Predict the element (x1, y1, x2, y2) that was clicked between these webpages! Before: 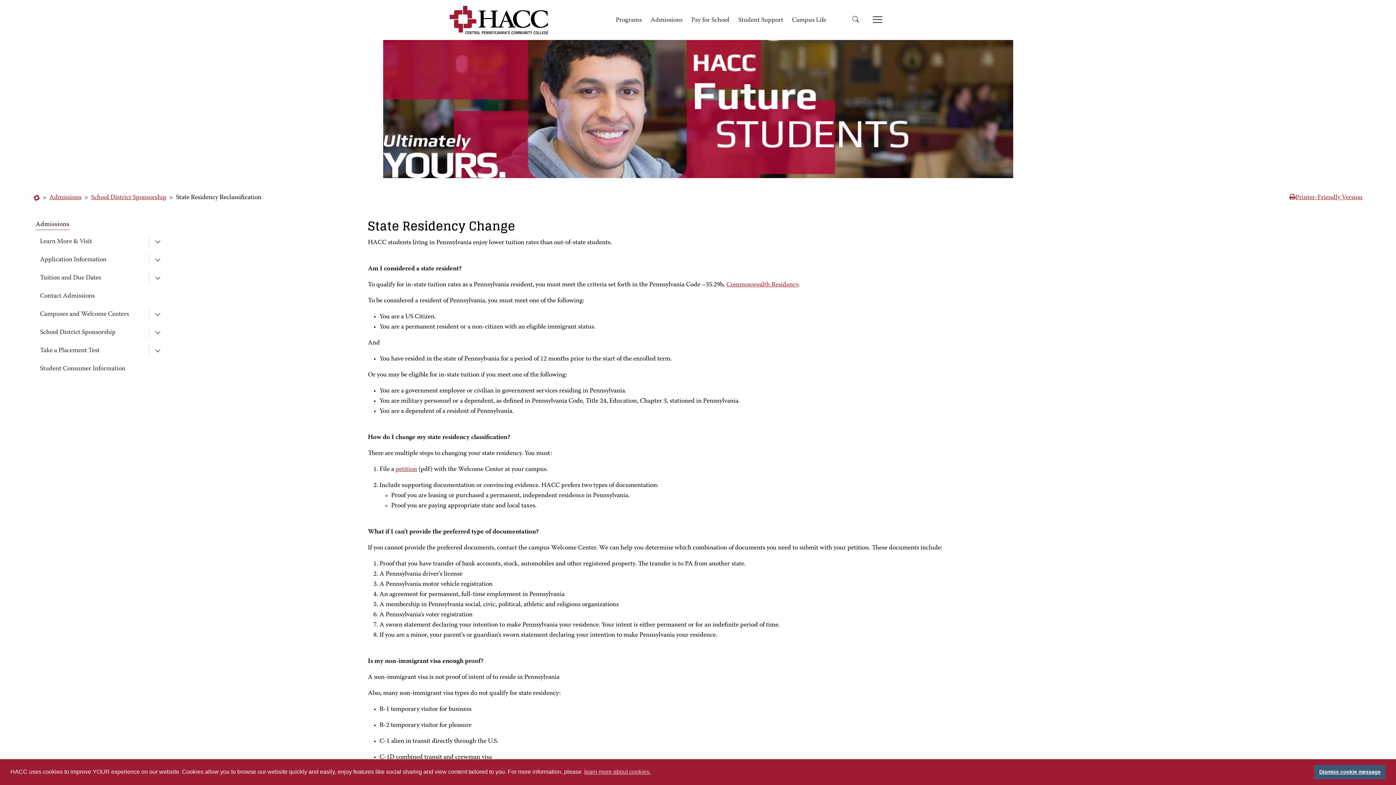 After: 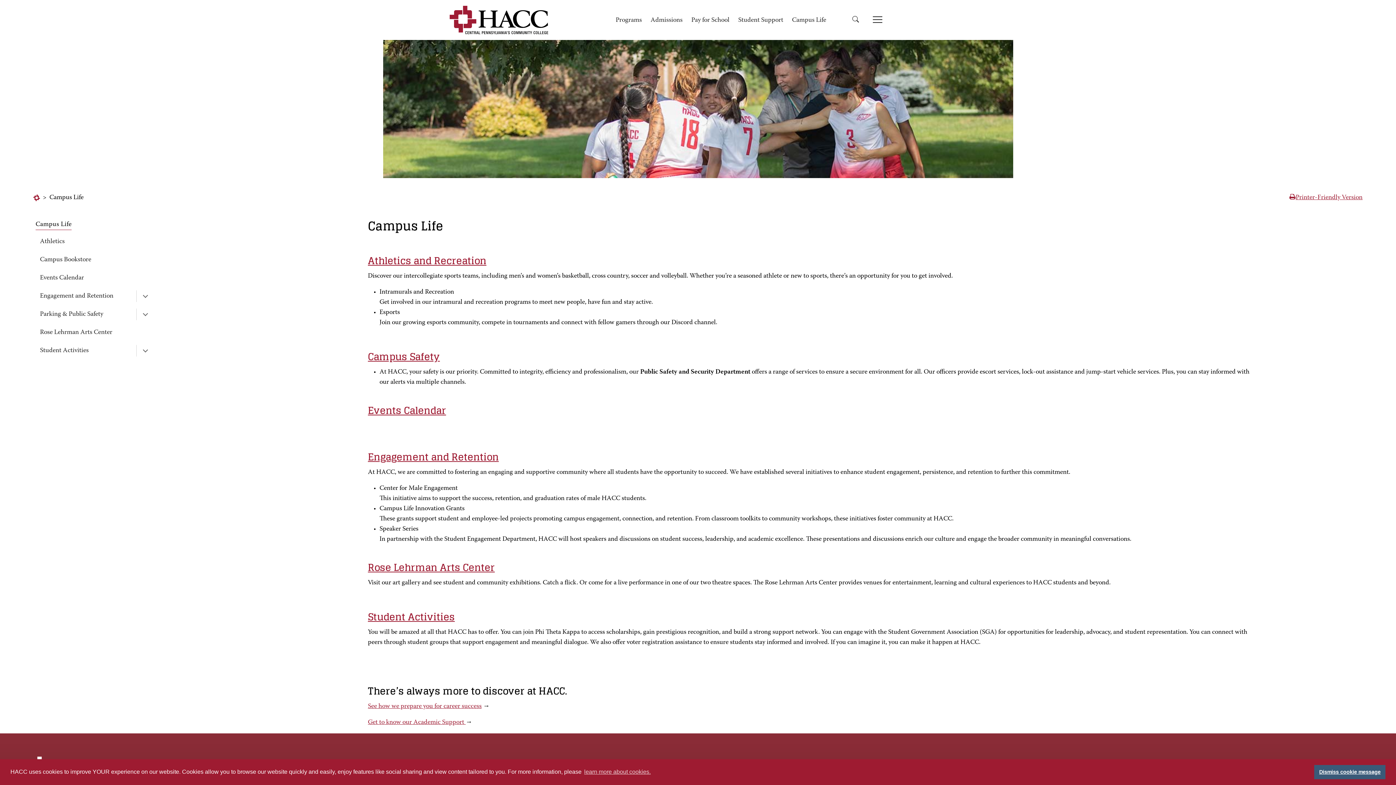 Action: bbox: (787, 11, 830, 29) label: Campus Life